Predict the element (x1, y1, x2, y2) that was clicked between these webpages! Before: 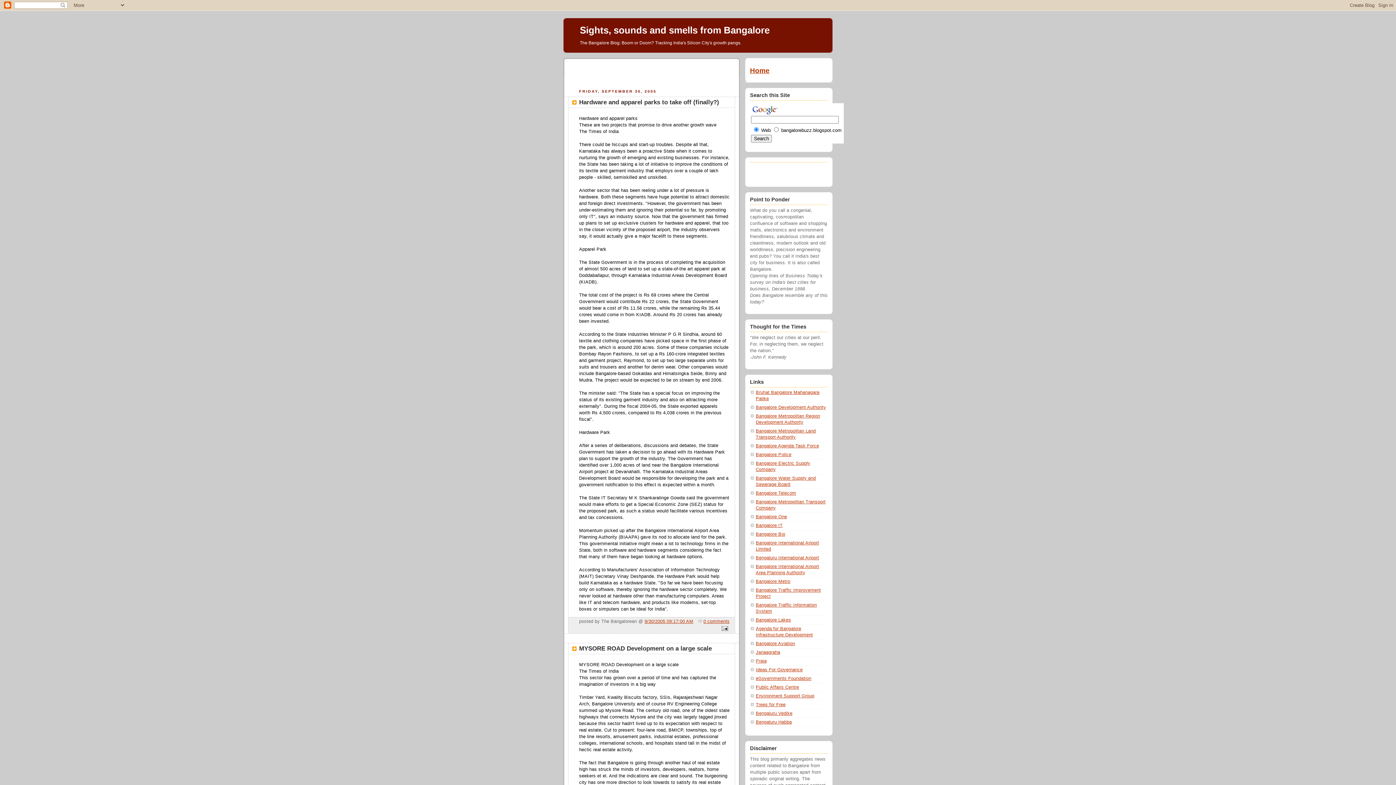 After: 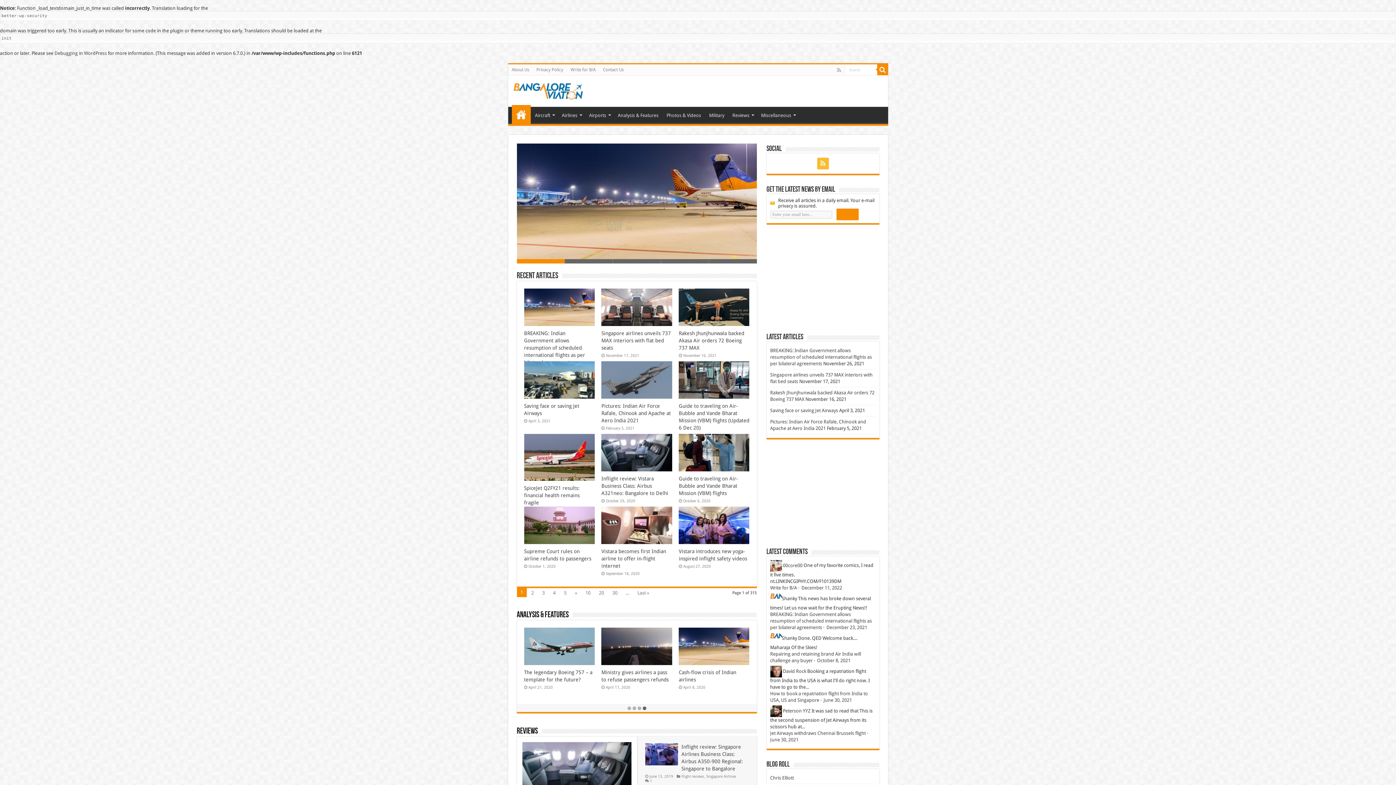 Action: bbox: (756, 641, 795, 646) label: Bangalore Aviation